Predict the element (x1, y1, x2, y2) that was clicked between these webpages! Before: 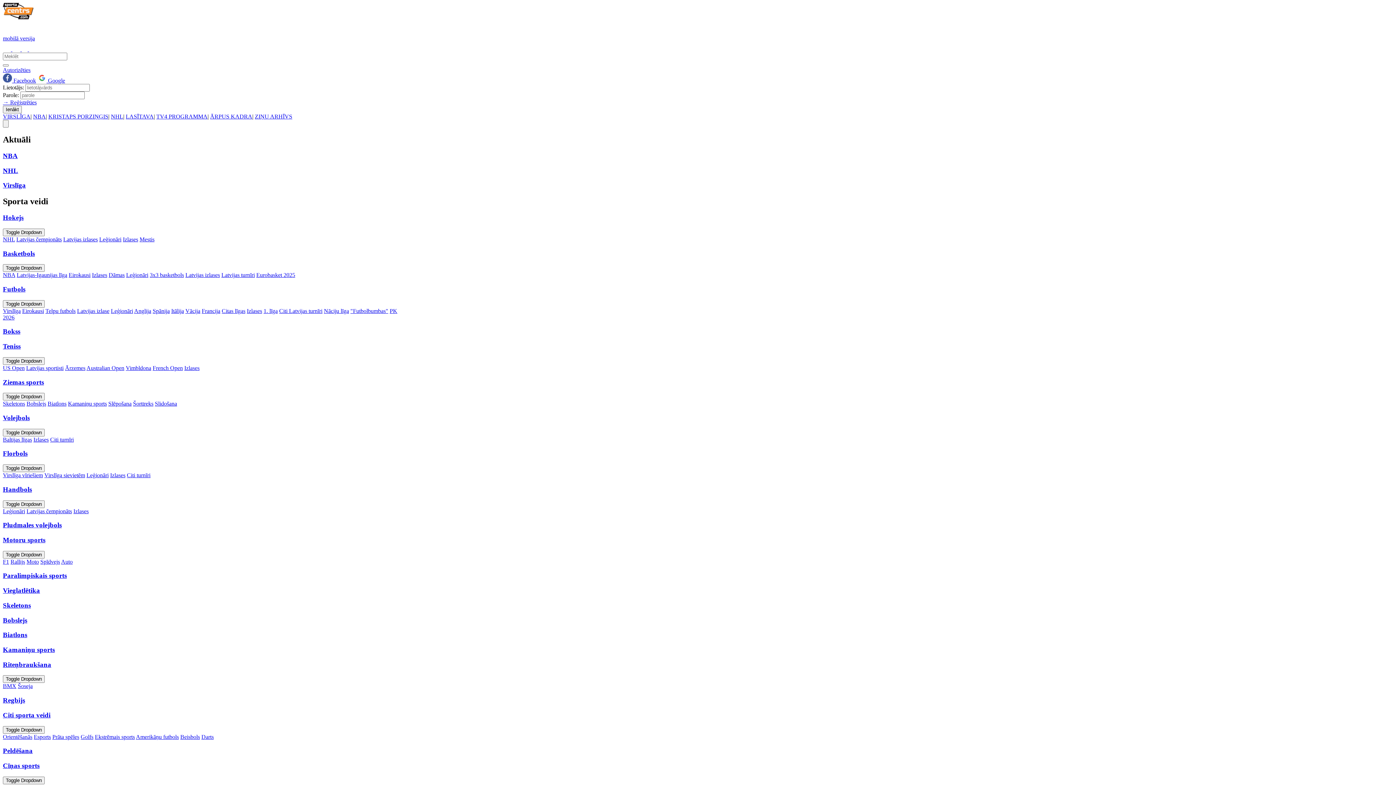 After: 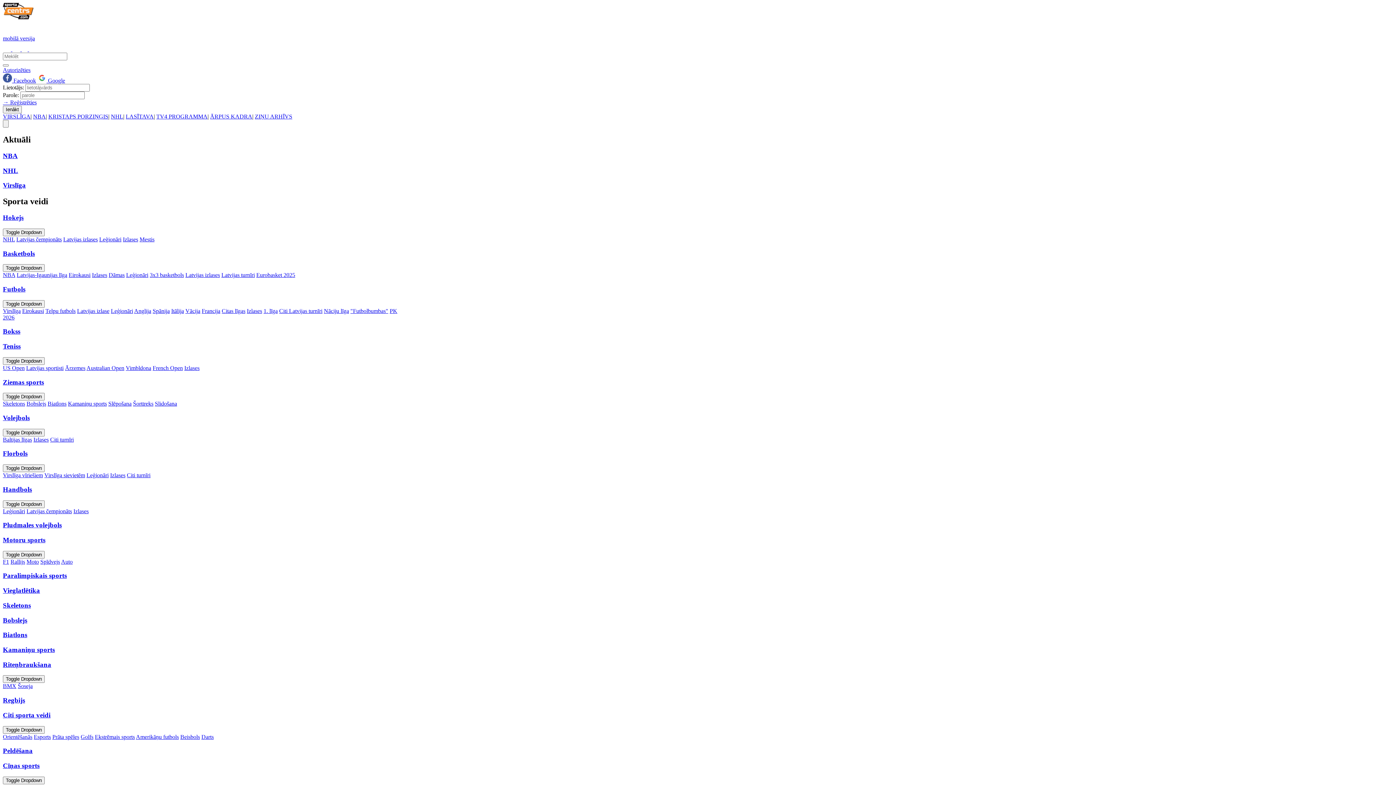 Action: label: Ekstrēmais sports bbox: (94, 734, 134, 740)